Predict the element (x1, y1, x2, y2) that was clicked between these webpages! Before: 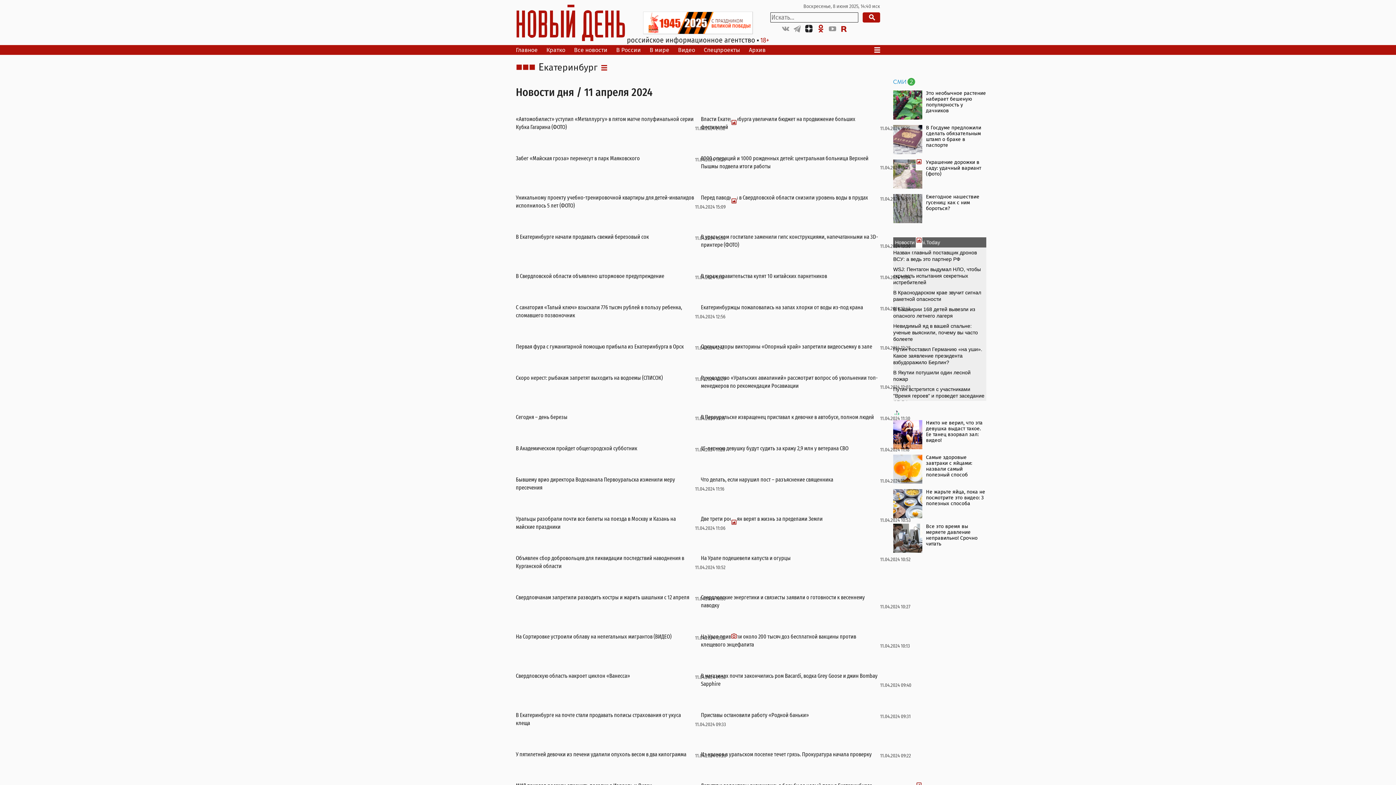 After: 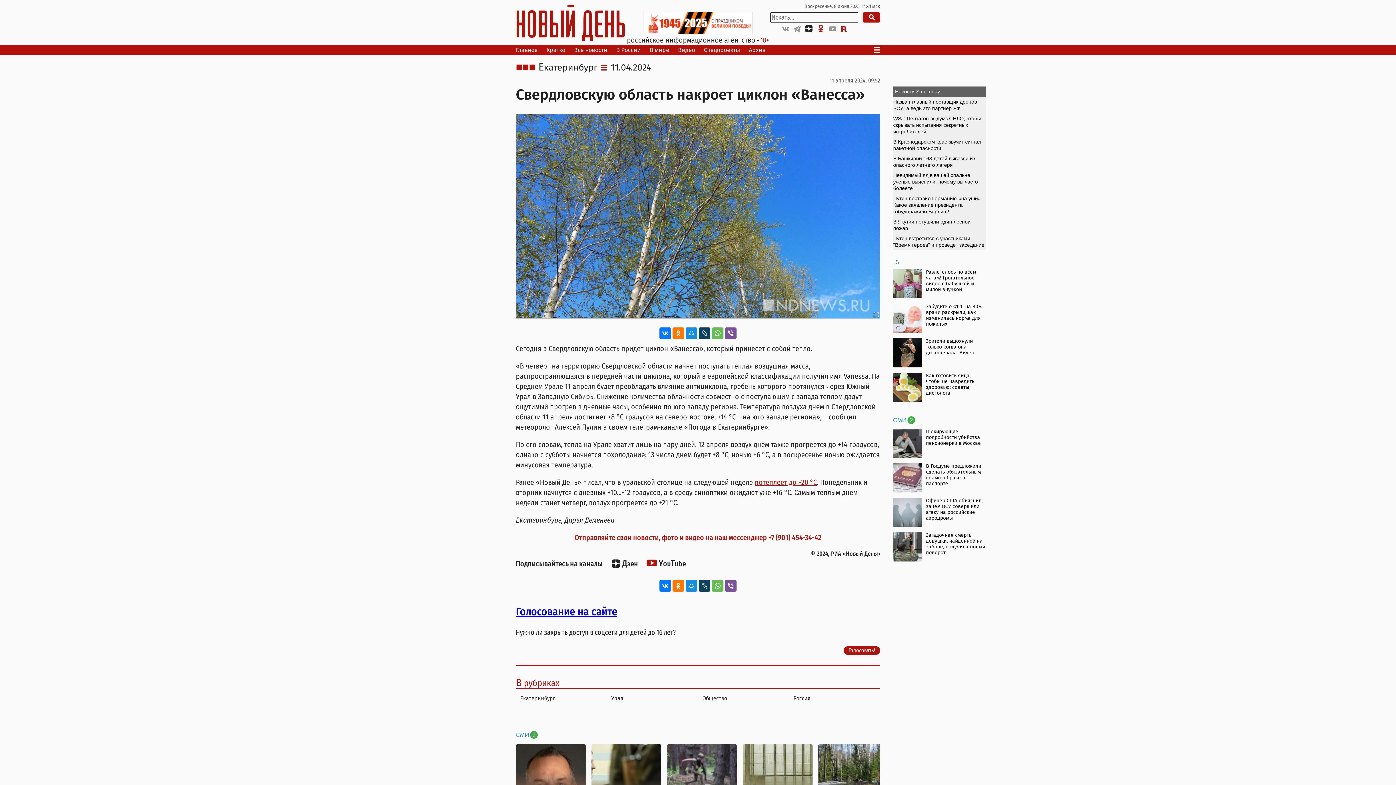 Action: bbox: (516, 672, 695, 680) label: 11.04.2024 09:52
Свердловскую область накроет циклон «Ванесса»